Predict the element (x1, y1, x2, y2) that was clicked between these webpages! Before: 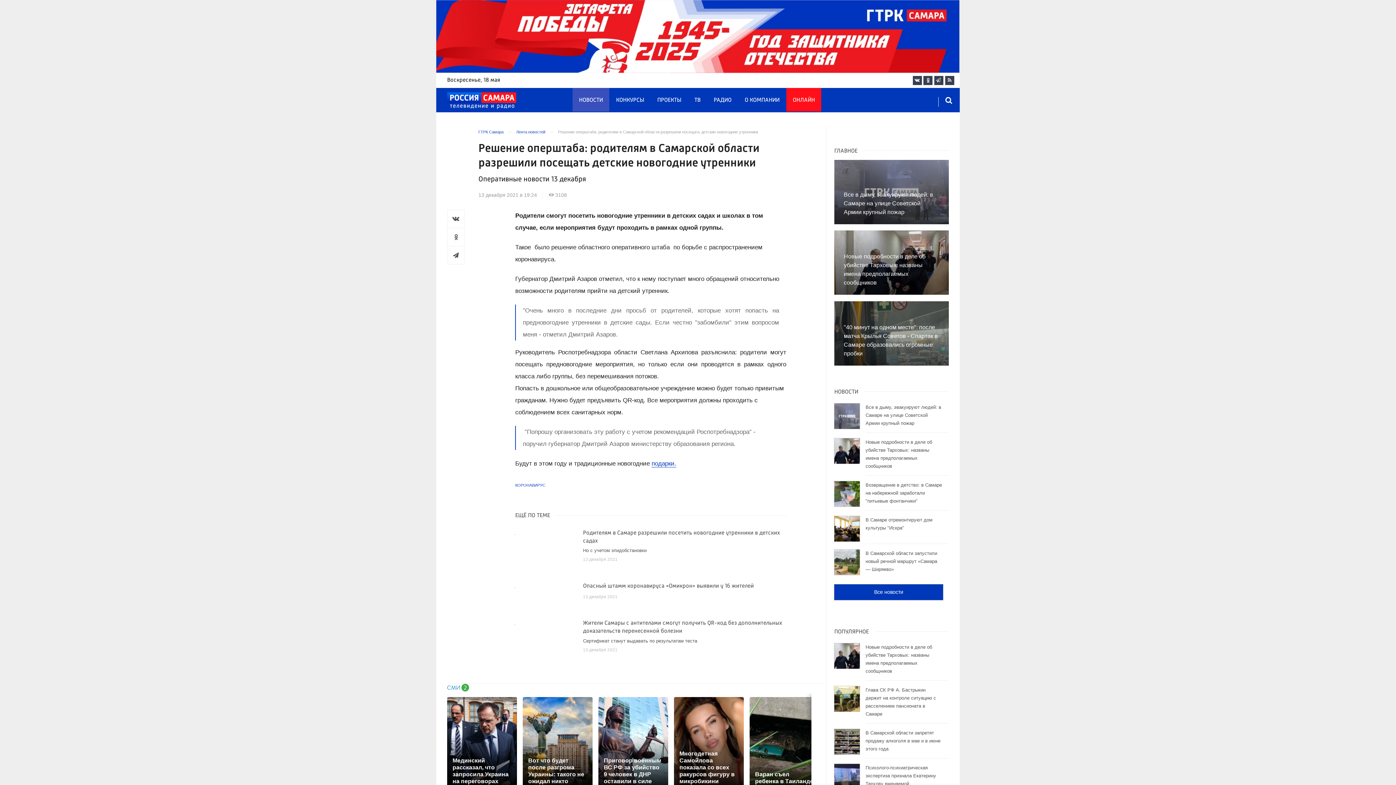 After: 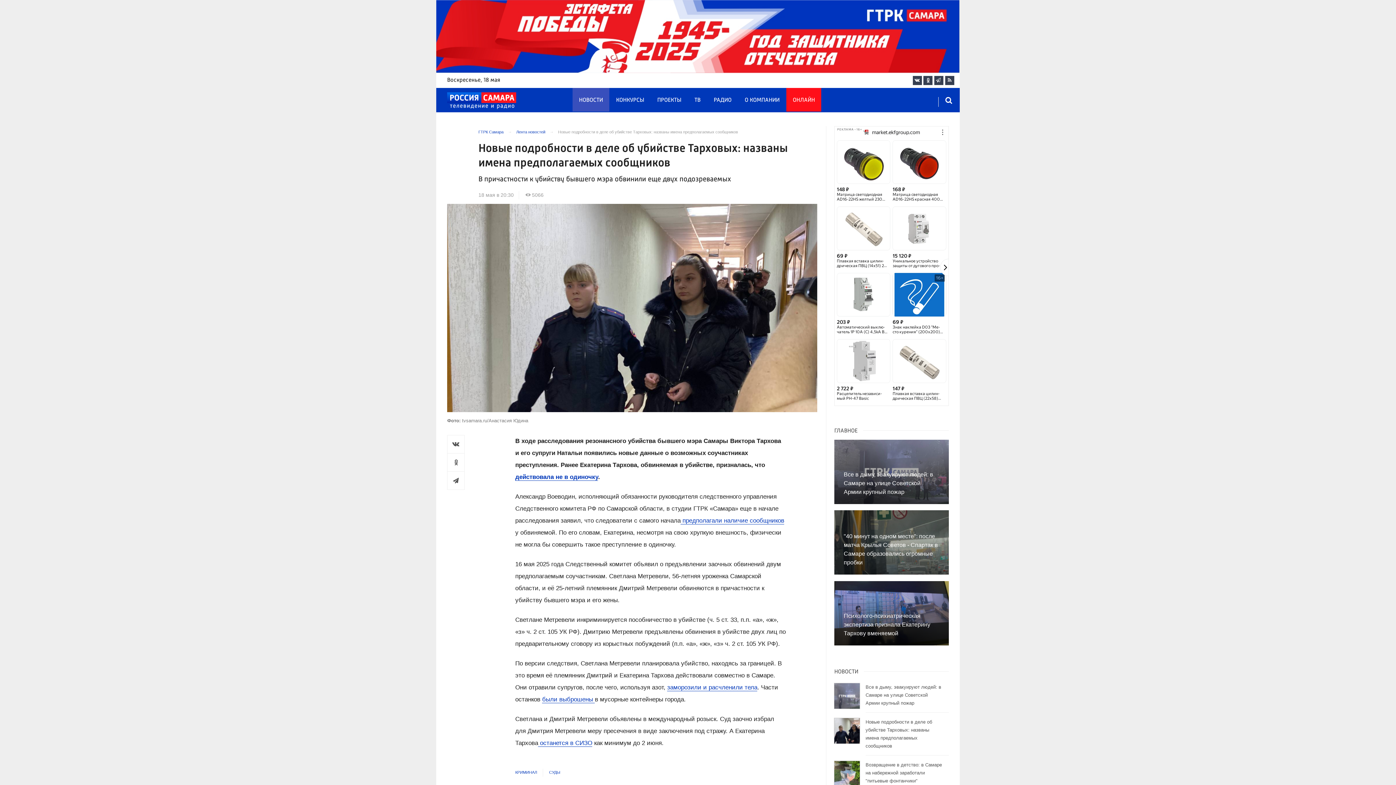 Action: bbox: (834, 638, 949, 681) label: Новые подробности в деле об убийстве Тарховых: названы имена предполагаемых сообщников